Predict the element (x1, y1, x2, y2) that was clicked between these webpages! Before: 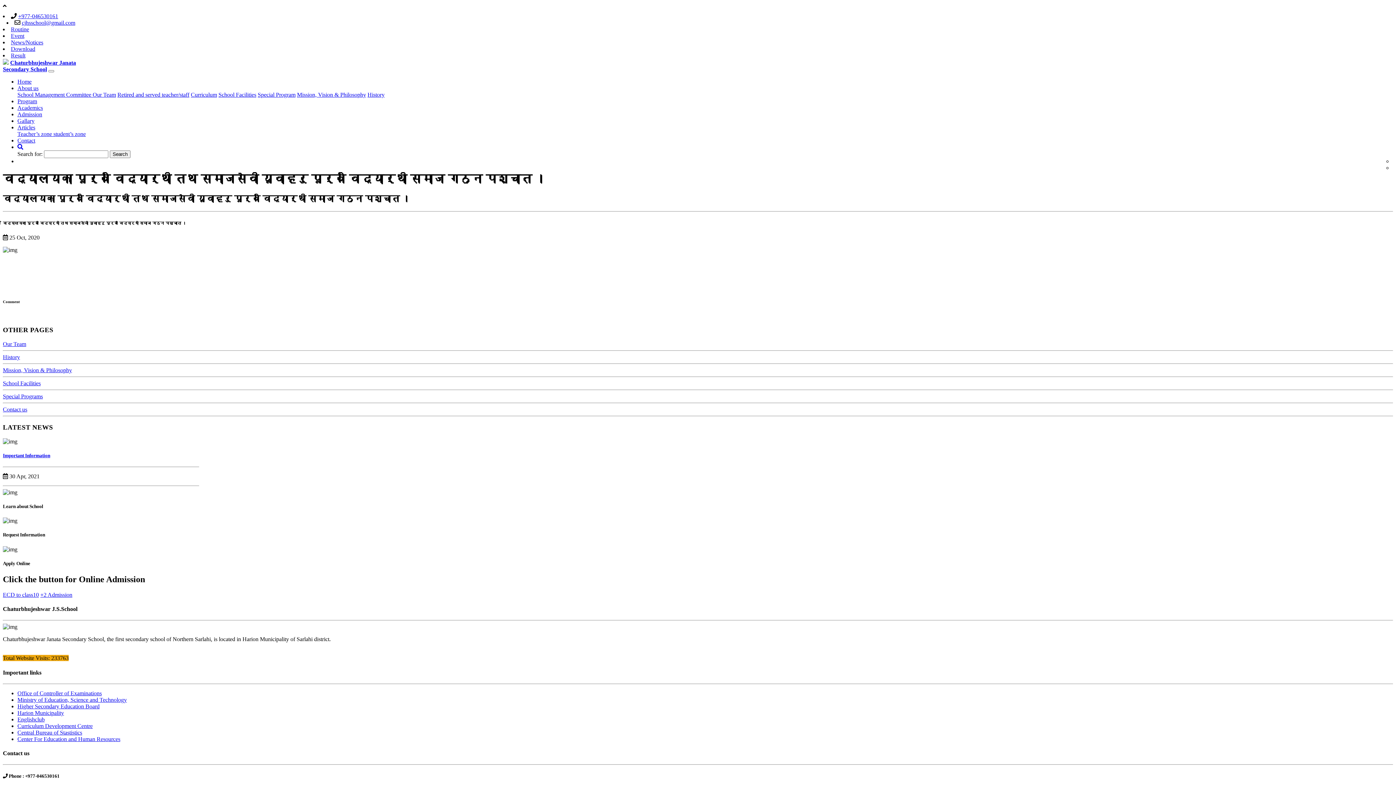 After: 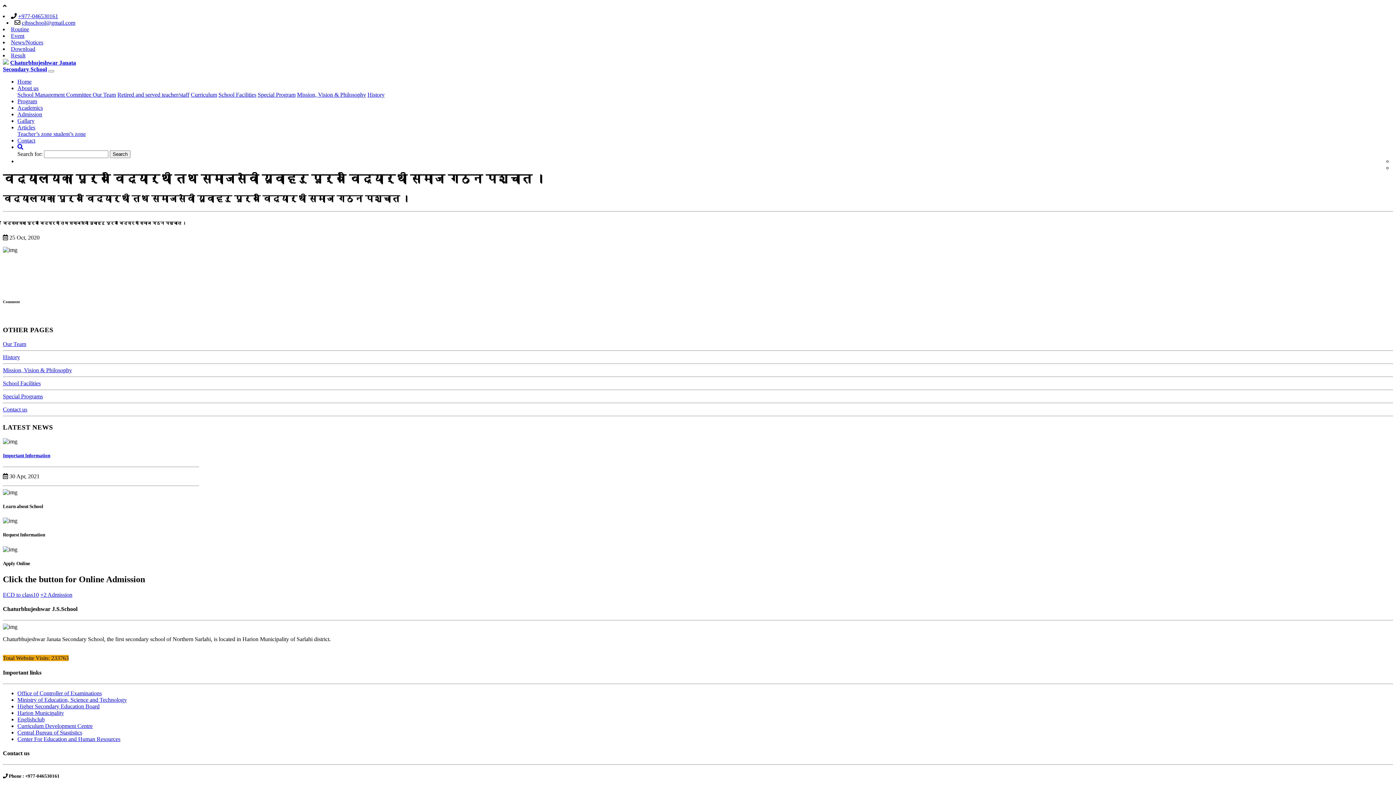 Action: label: cjhsschool@gmail.com bbox: (21, 19, 75, 25)